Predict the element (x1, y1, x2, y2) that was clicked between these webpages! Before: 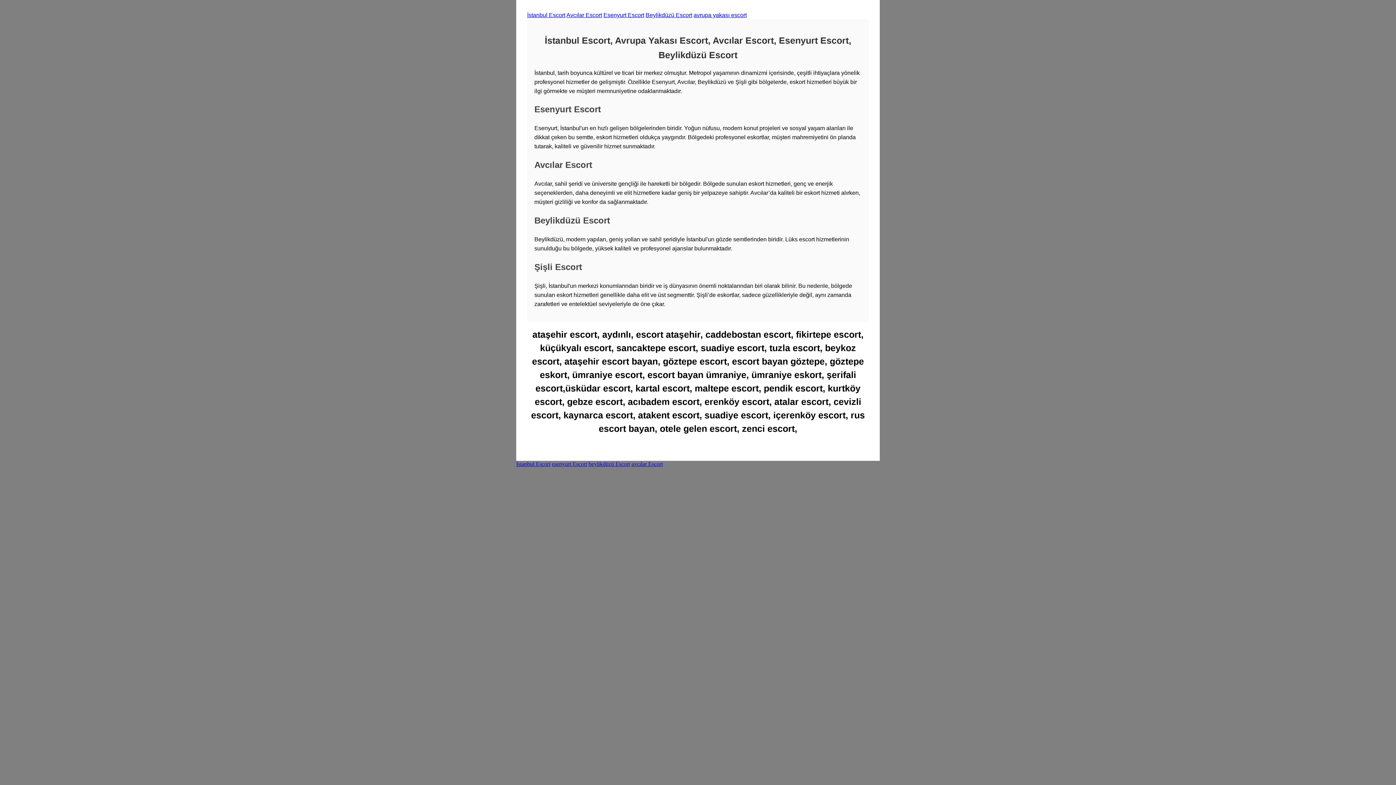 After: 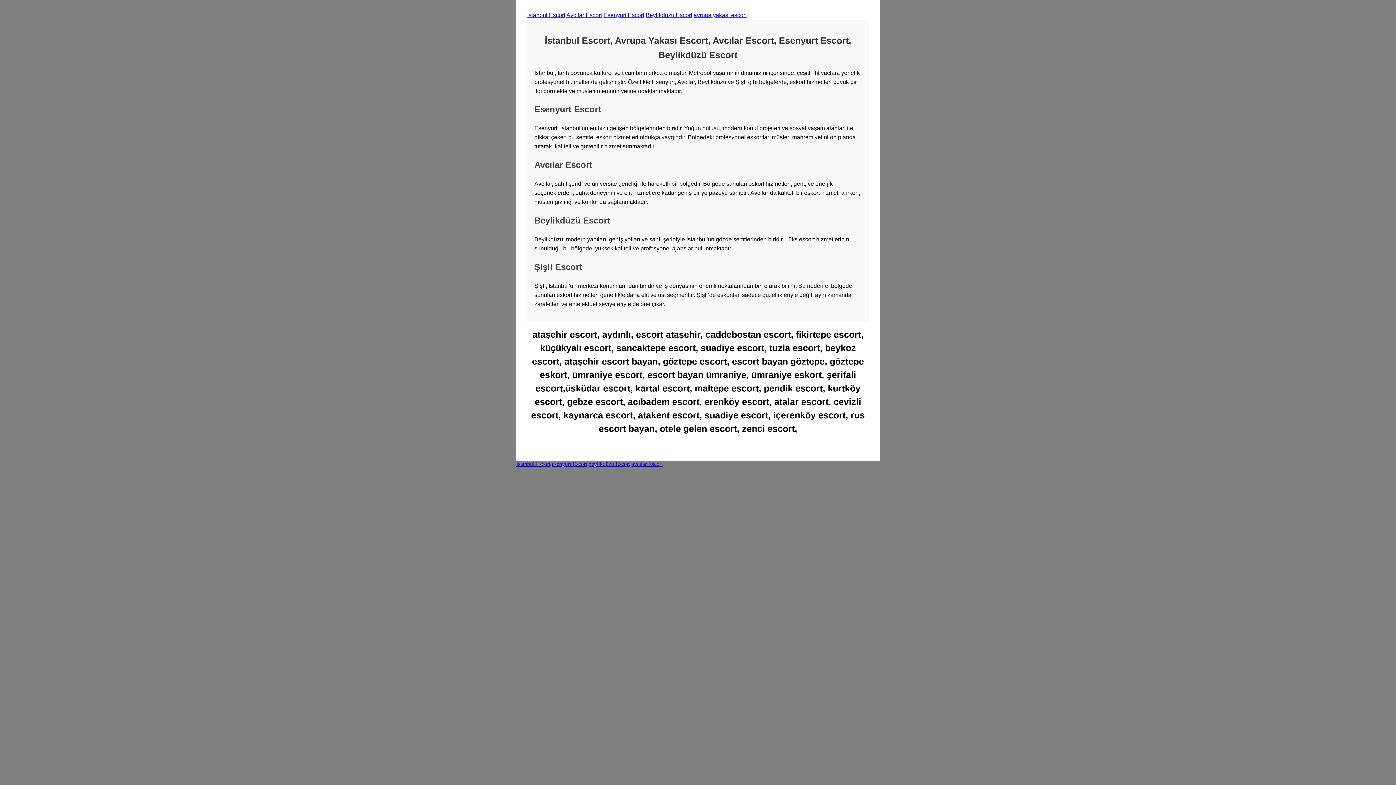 Action: bbox: (516, 461, 550, 467) label: İstanbul Escort